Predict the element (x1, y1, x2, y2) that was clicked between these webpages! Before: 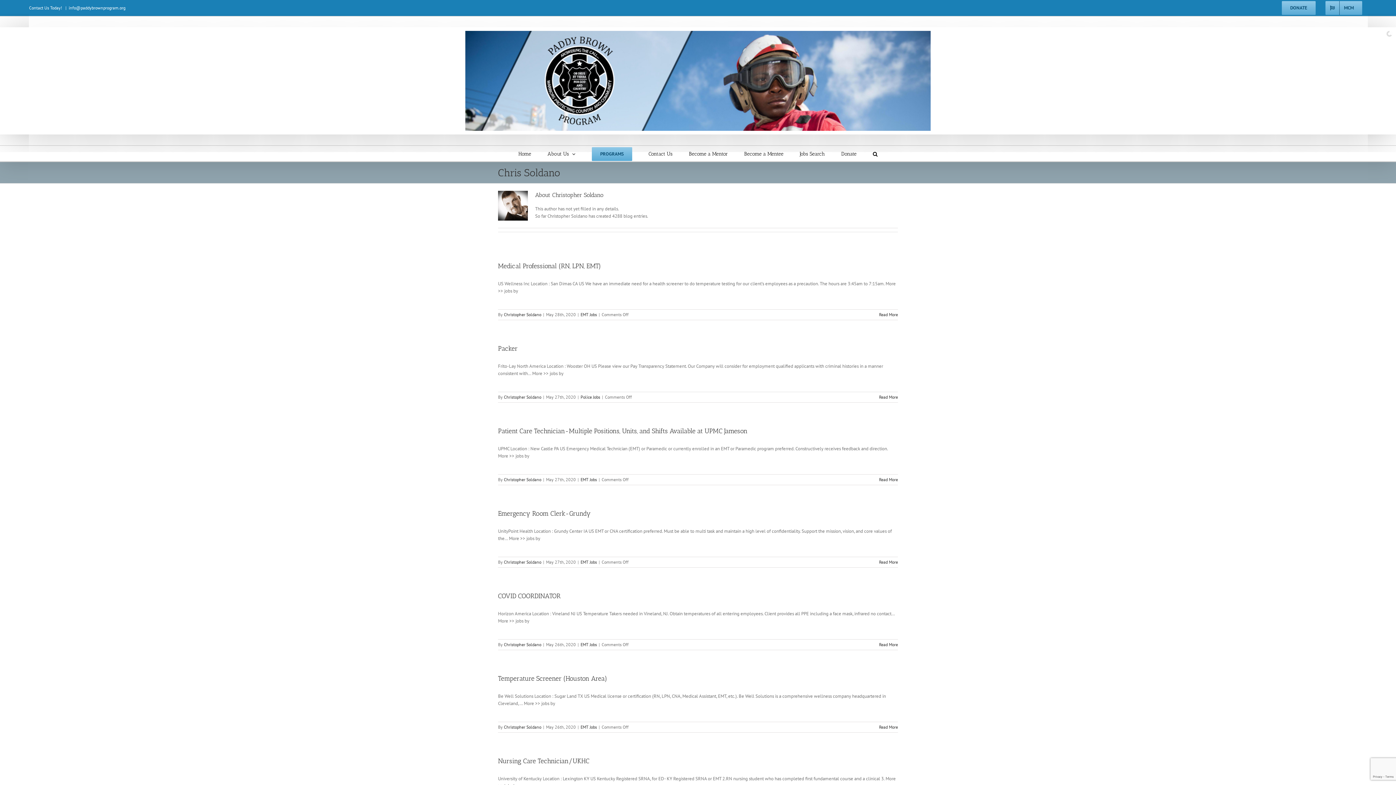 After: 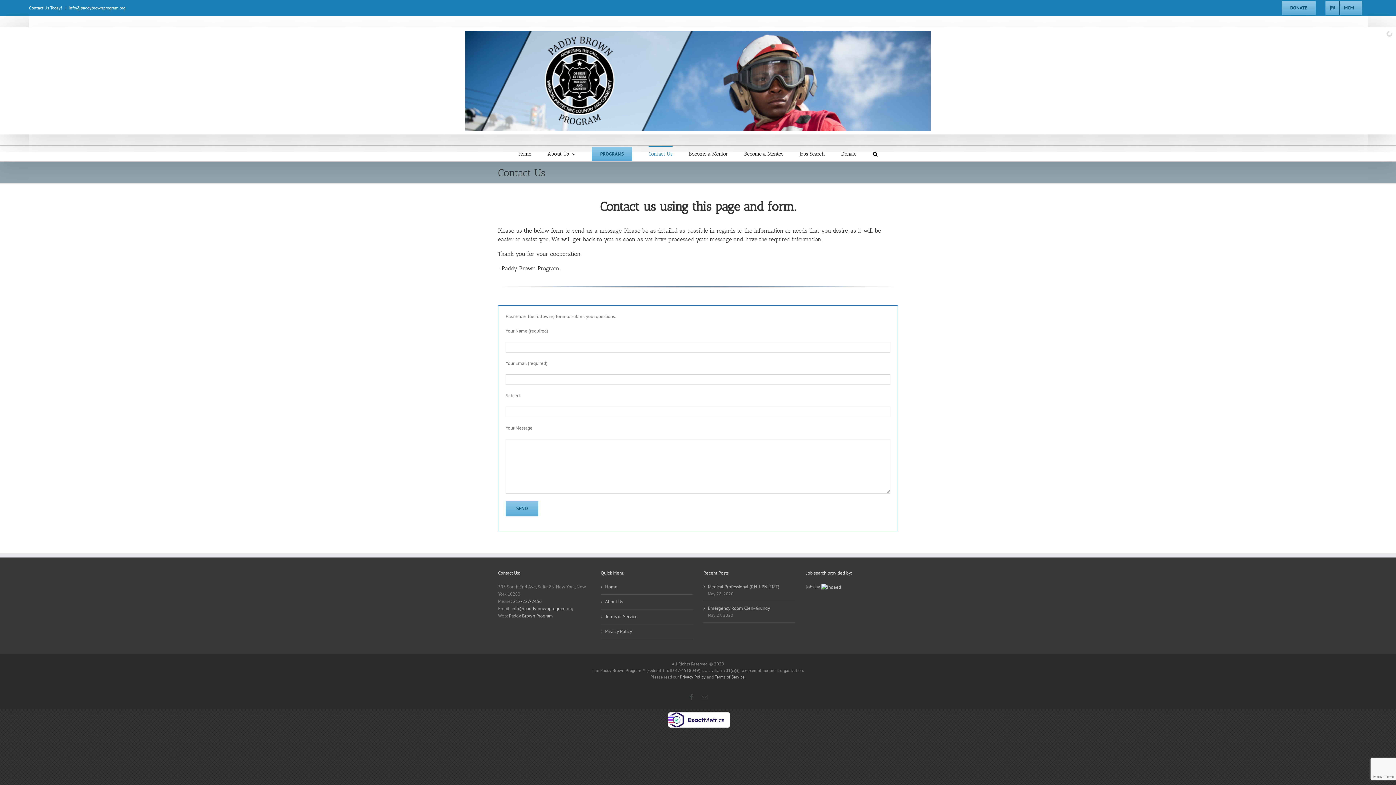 Action: bbox: (648, 145, 672, 161) label: Contact Us